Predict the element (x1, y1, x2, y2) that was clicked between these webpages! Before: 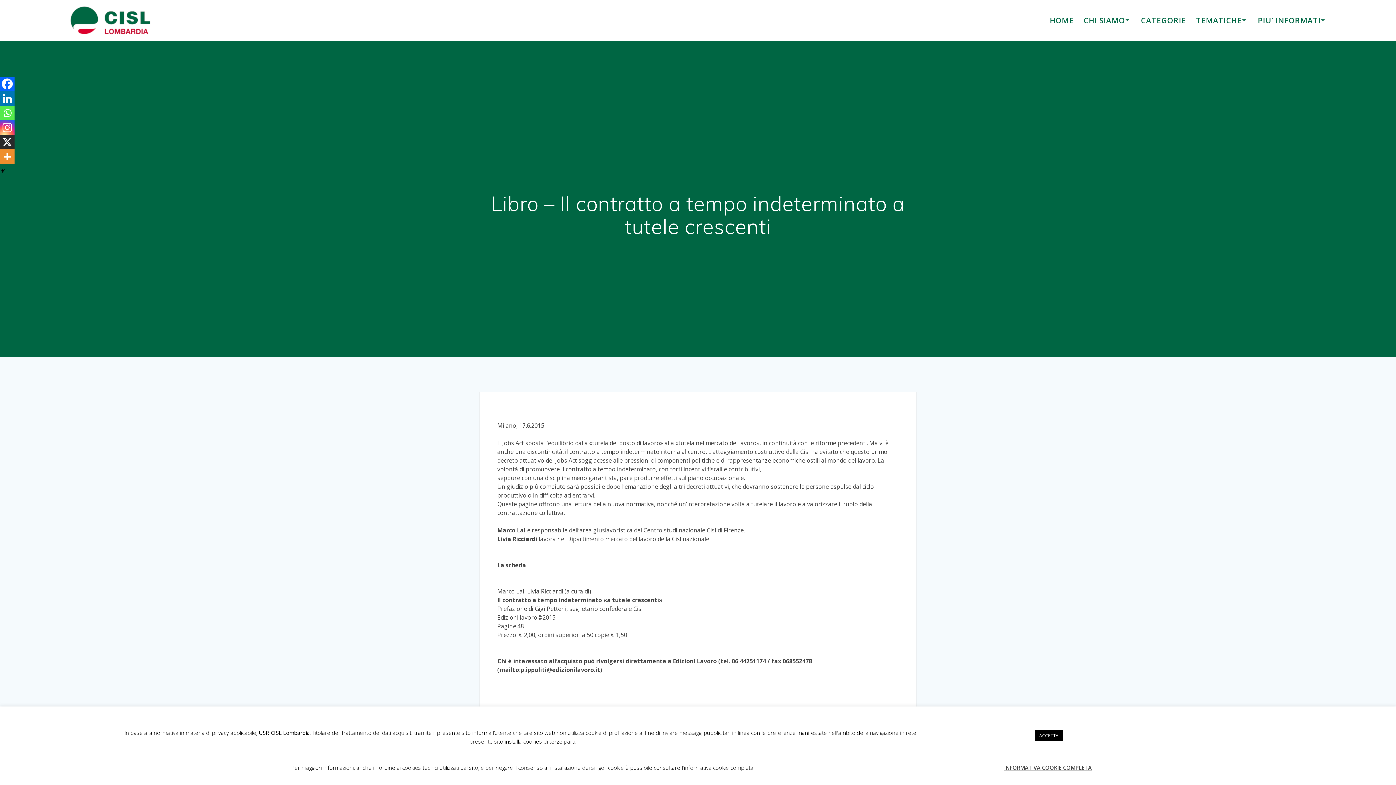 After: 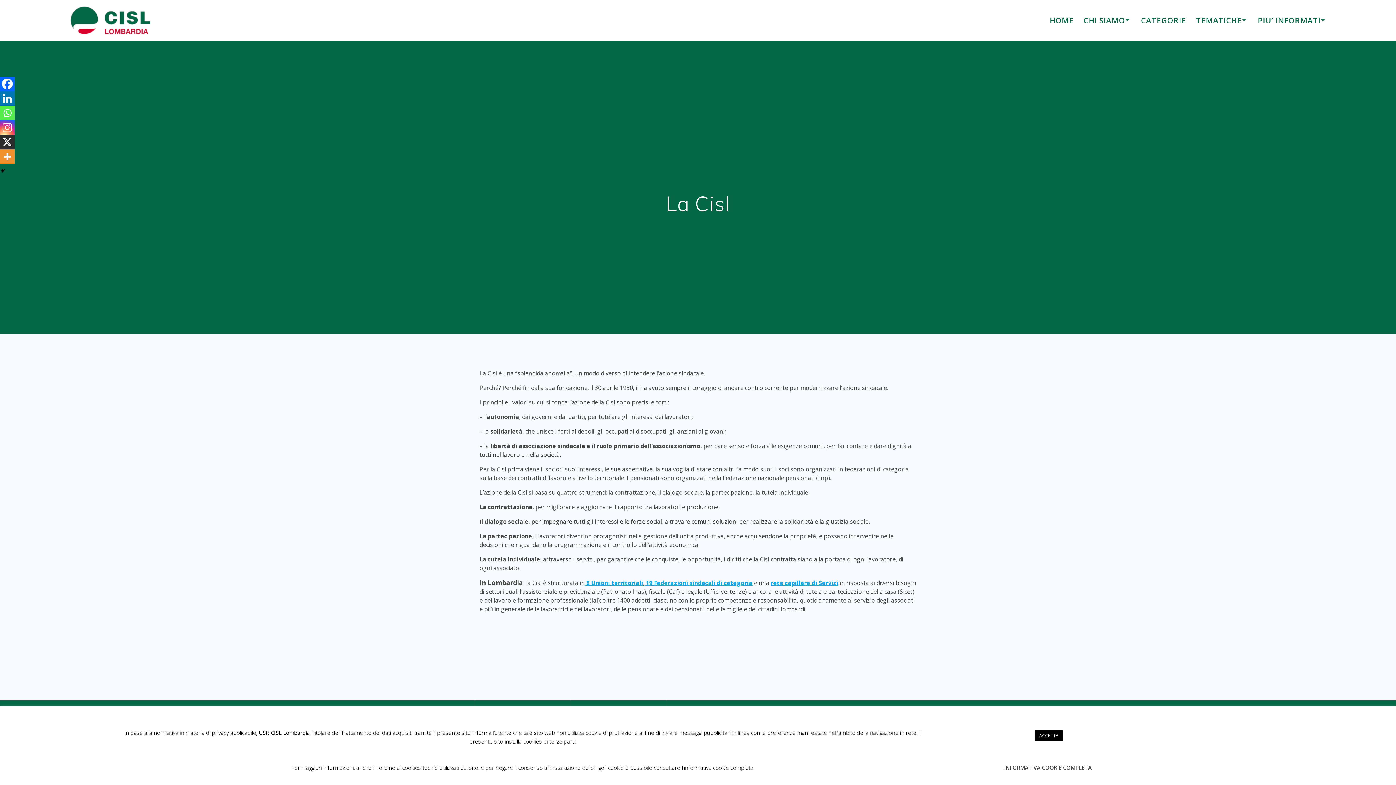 Action: label: CHI SIAMO bbox: (1083, 14, 1131, 26)